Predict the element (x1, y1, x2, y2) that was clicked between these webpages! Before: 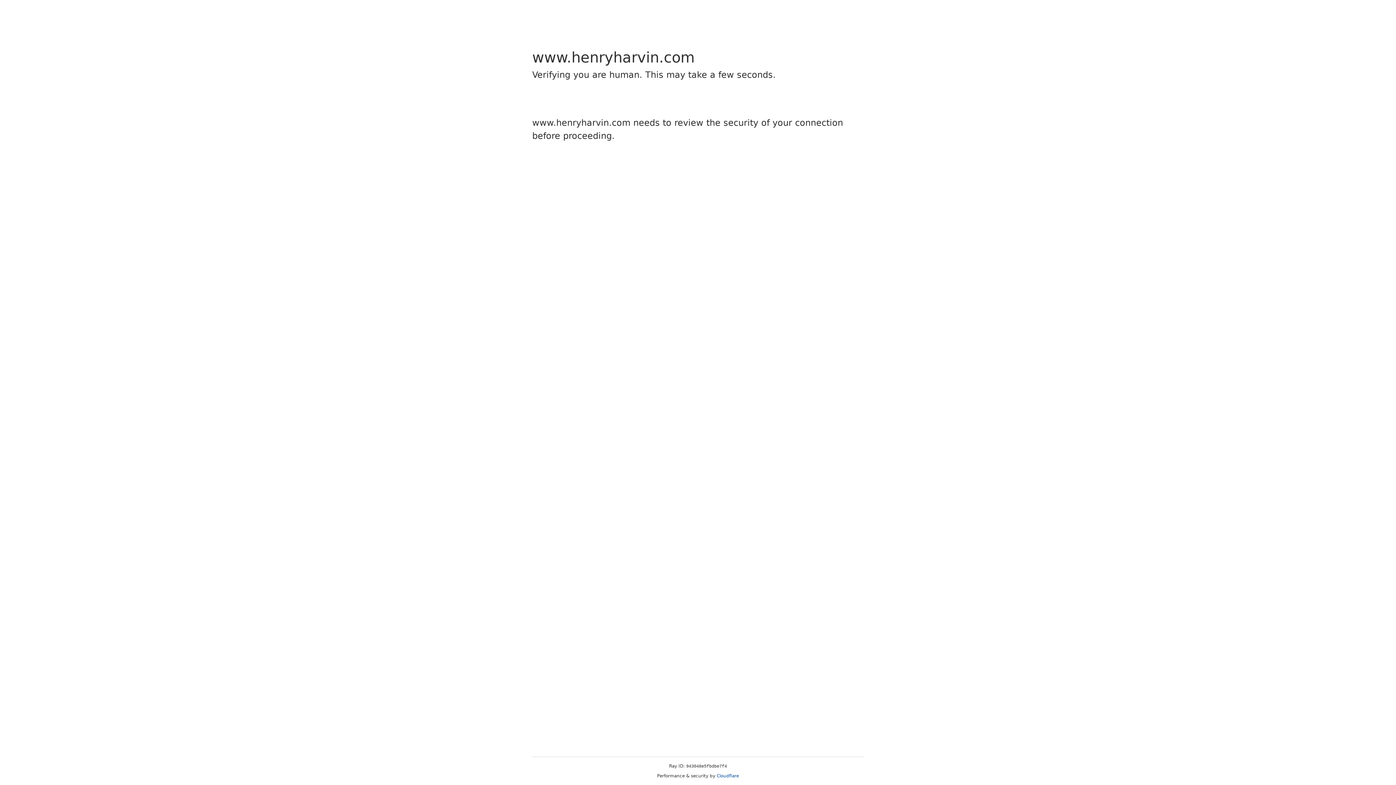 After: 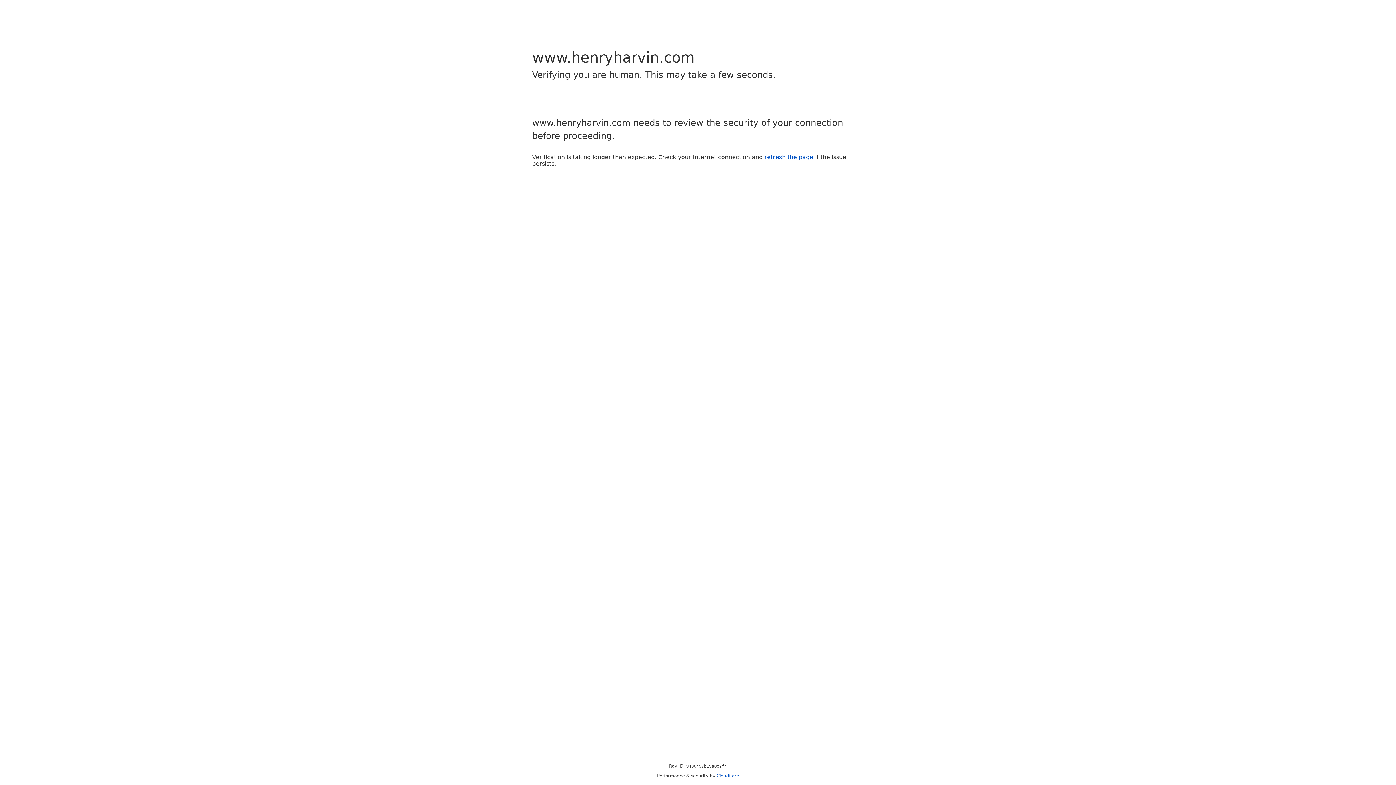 Action: label: Cloudflare bbox: (716, 773, 739, 778)